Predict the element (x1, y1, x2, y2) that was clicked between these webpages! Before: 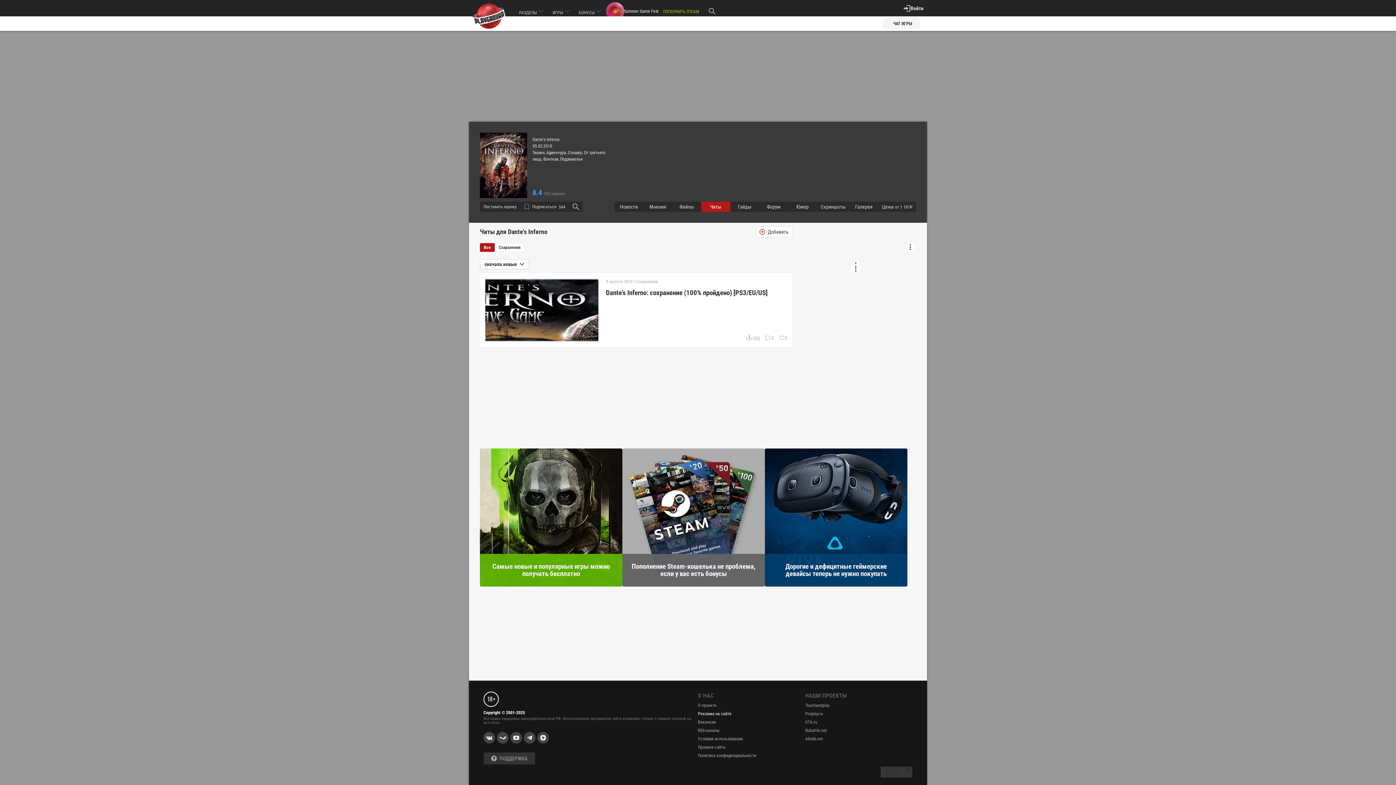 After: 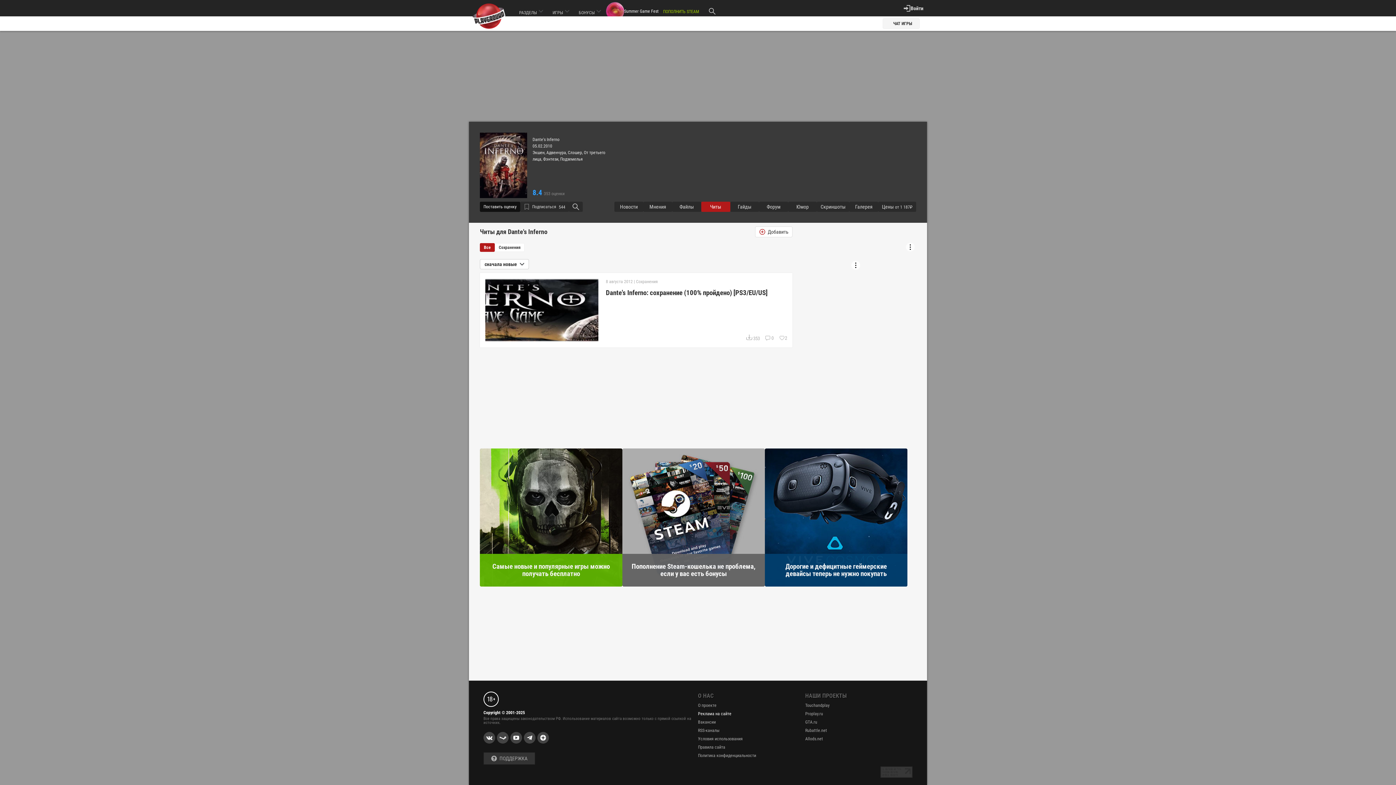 Action: label: Поставить оценку bbox: (480, 201, 520, 212)